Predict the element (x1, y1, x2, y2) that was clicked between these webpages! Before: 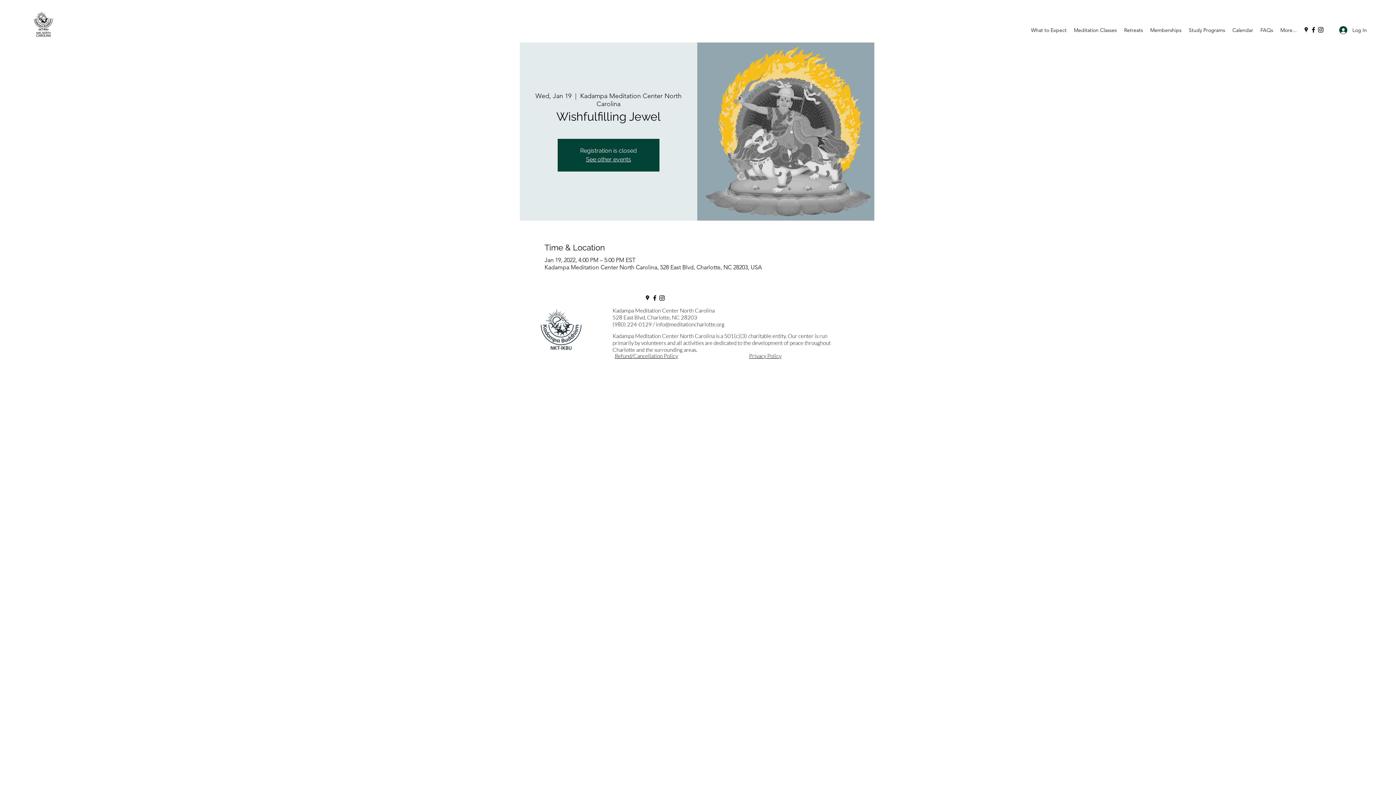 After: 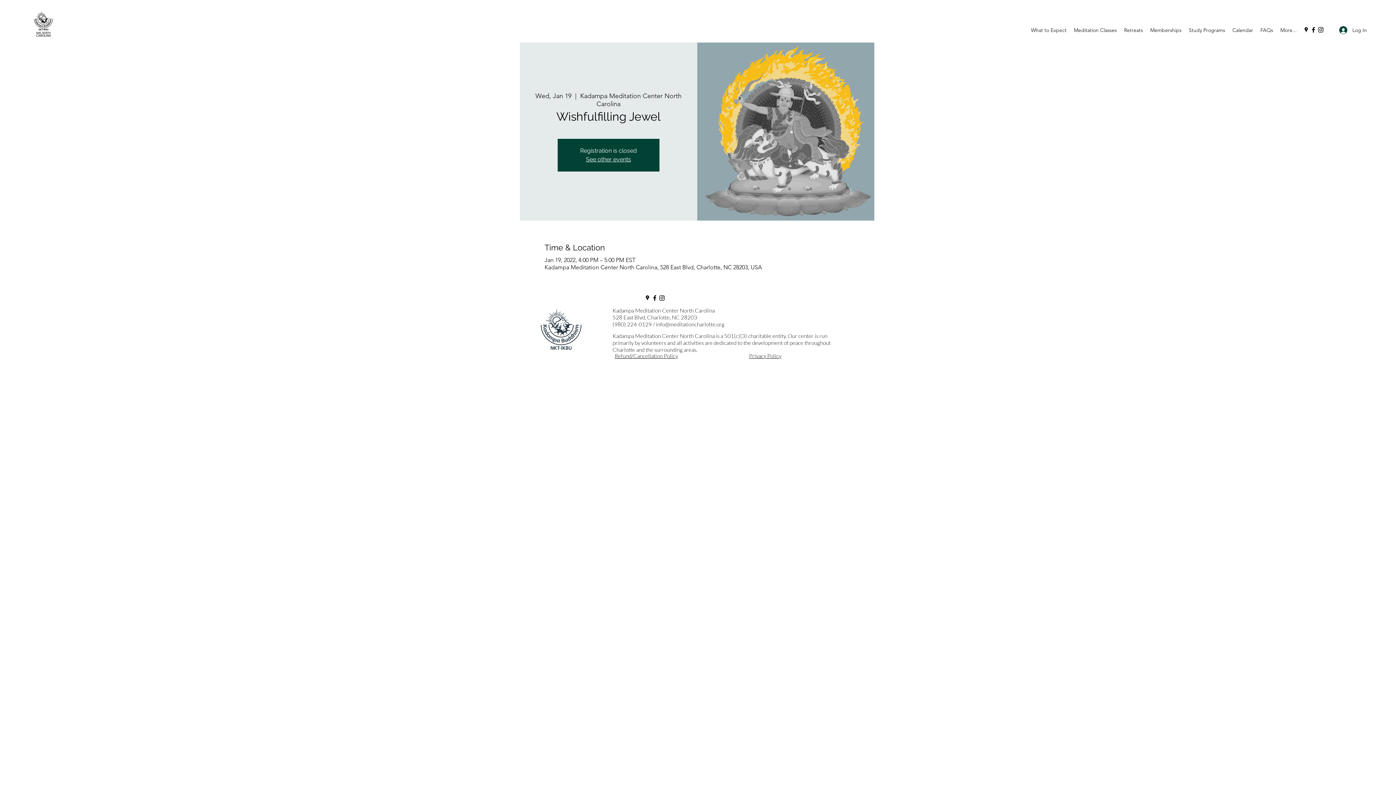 Action: label: Google Places bbox: (1302, 26, 1310, 33)